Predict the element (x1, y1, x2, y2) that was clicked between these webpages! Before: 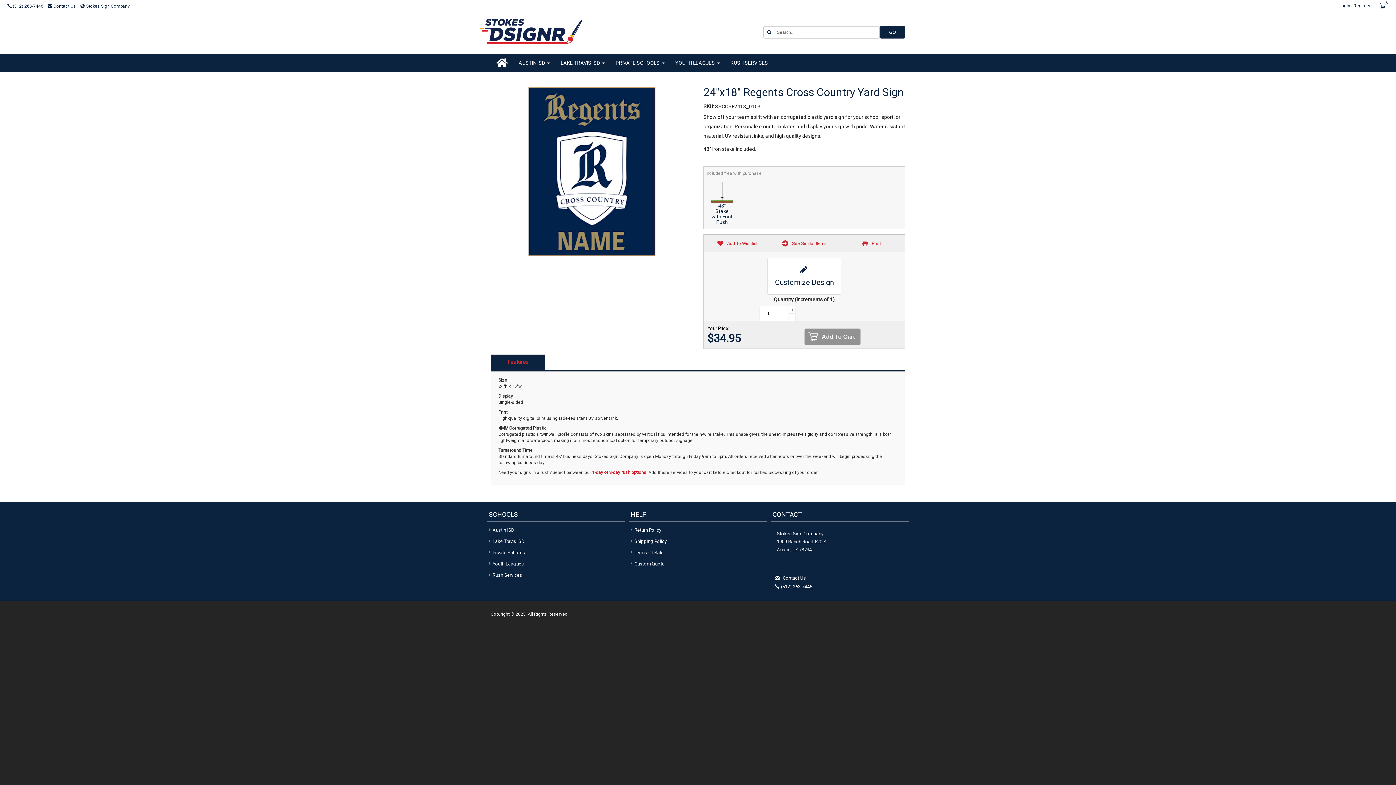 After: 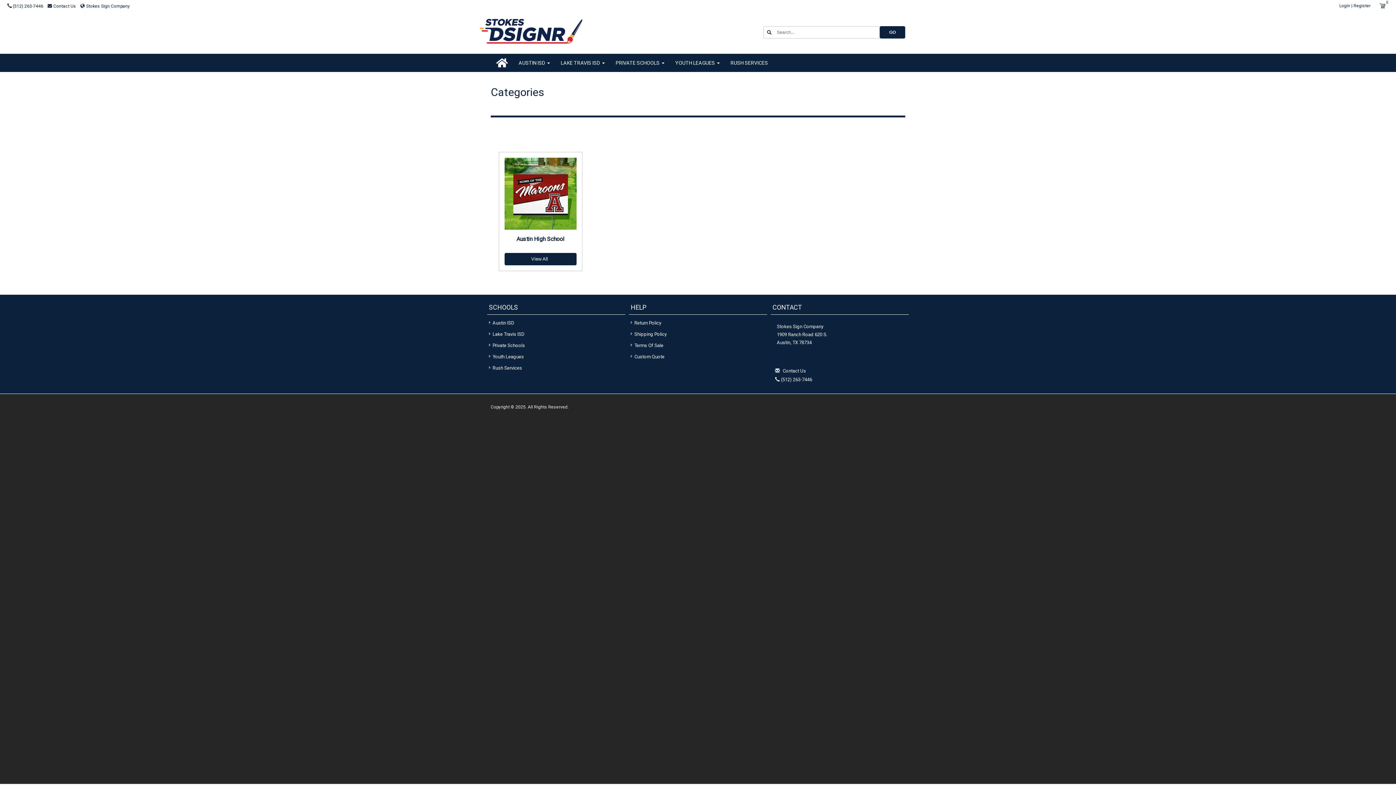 Action: label: AUSTIN ISD  bbox: (513, 53, 555, 72)